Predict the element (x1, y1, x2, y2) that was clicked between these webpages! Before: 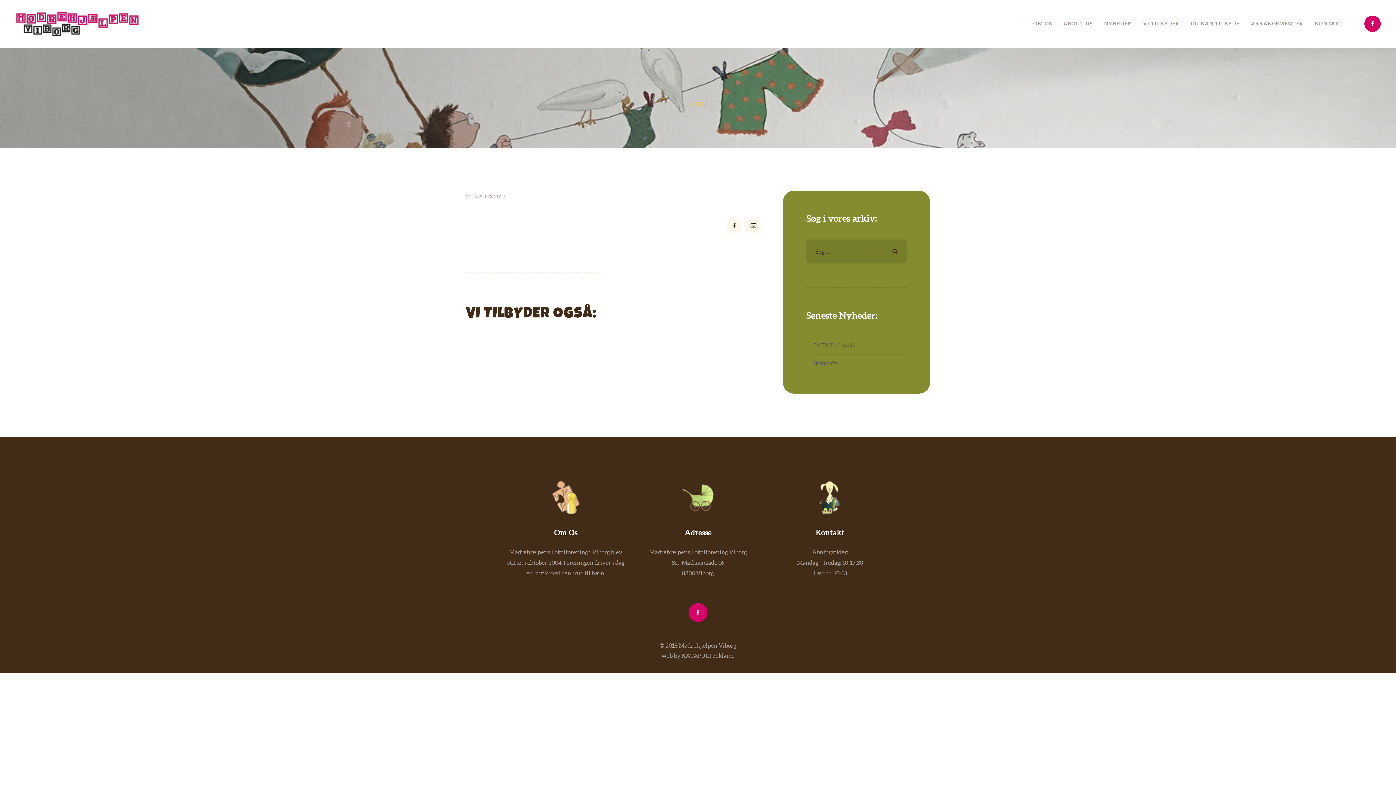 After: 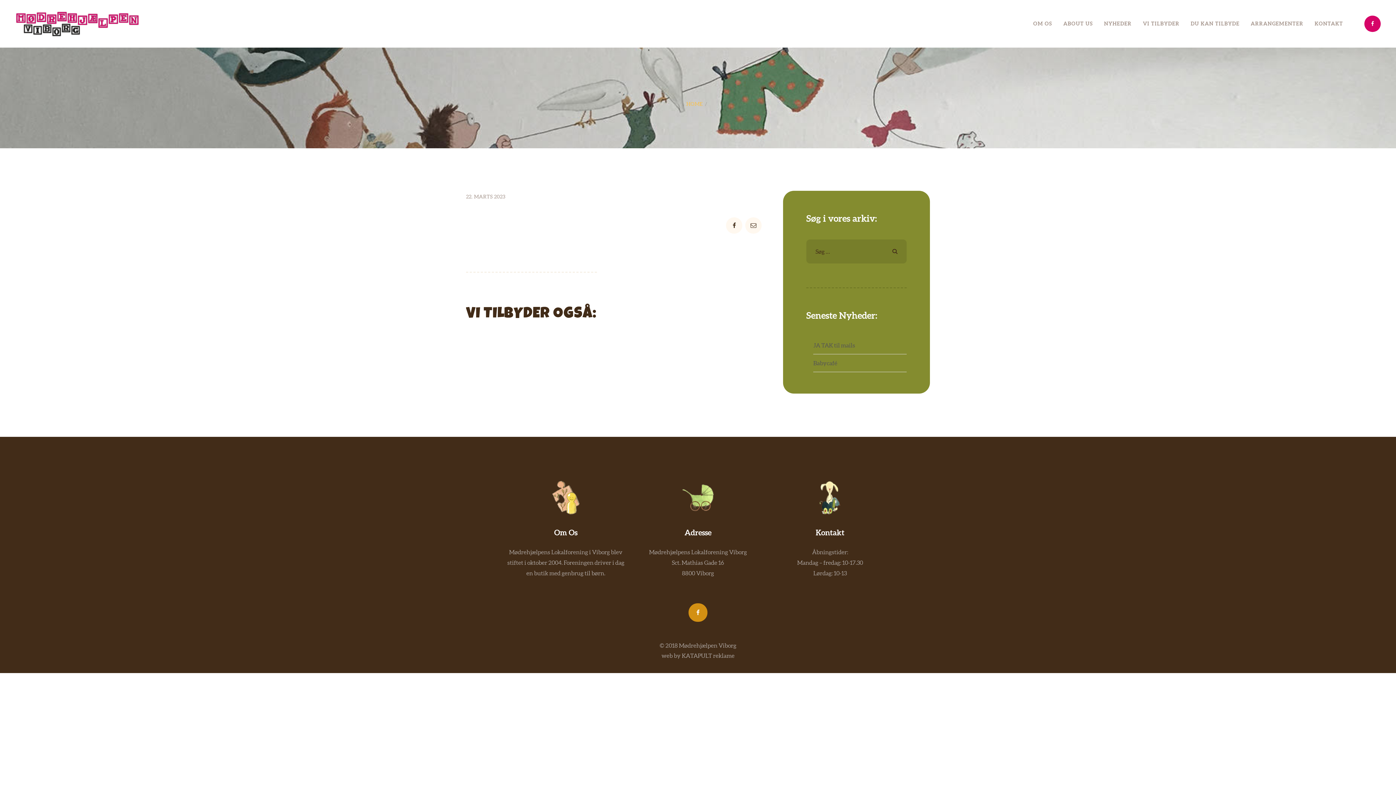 Action: bbox: (688, 603, 707, 622)